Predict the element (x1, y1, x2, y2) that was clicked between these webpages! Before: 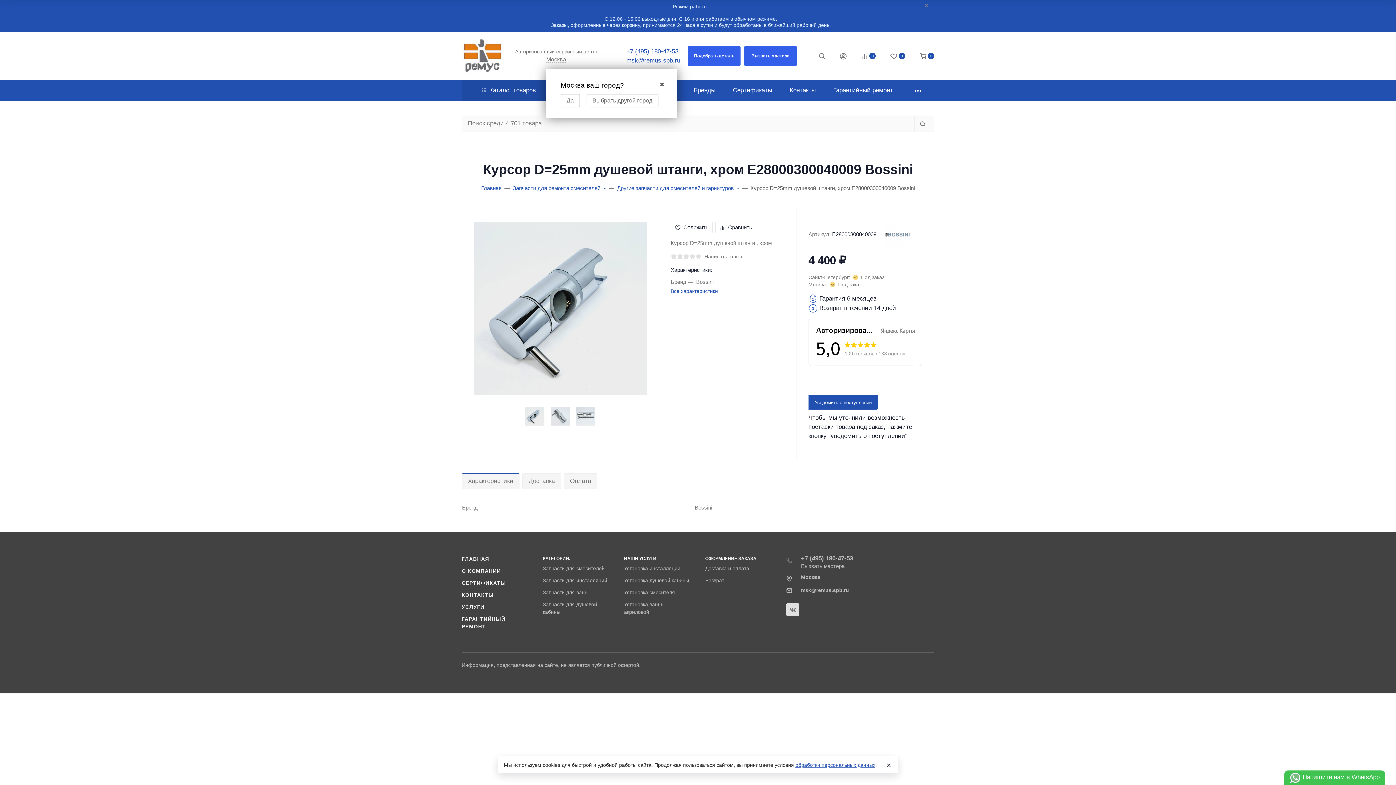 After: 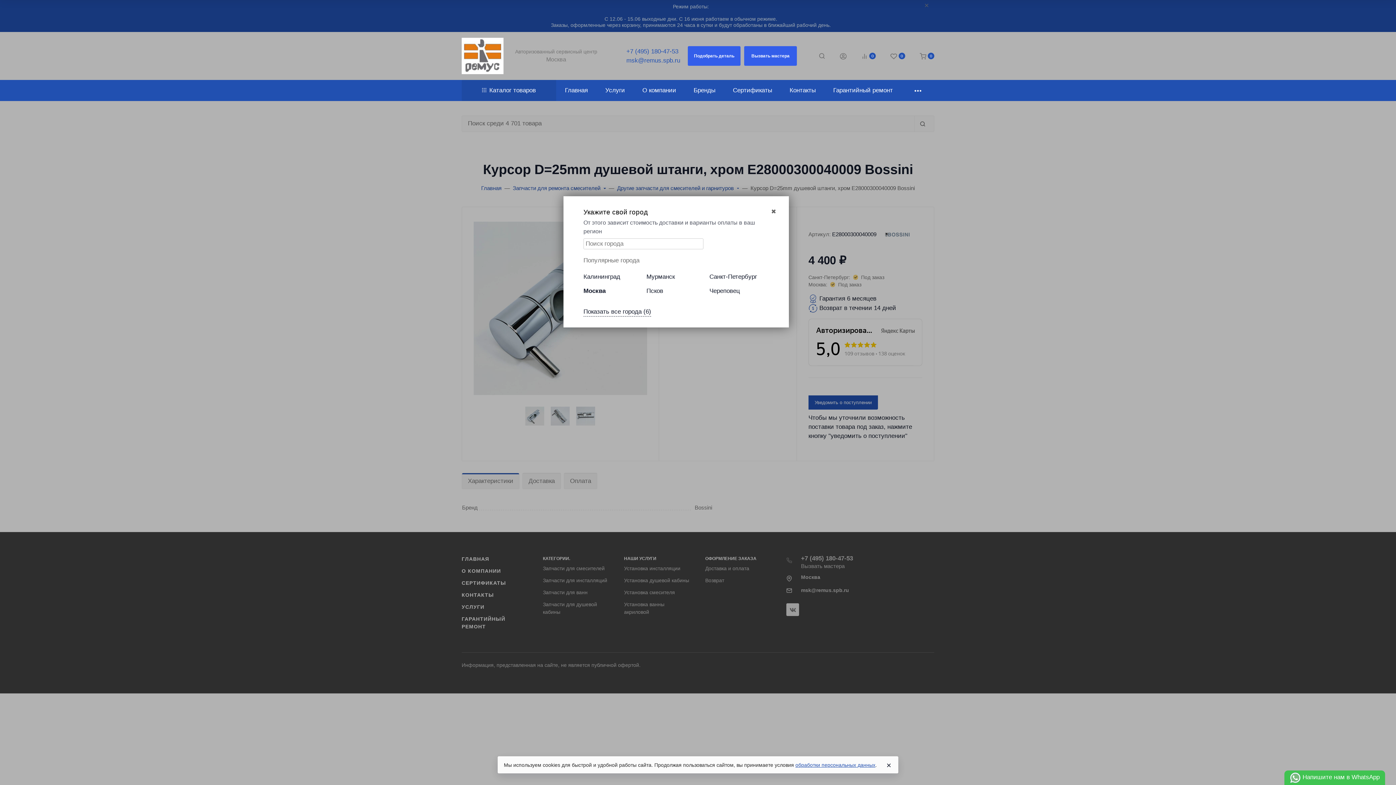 Action: label: Москва bbox: (546, 56, 566, 62)